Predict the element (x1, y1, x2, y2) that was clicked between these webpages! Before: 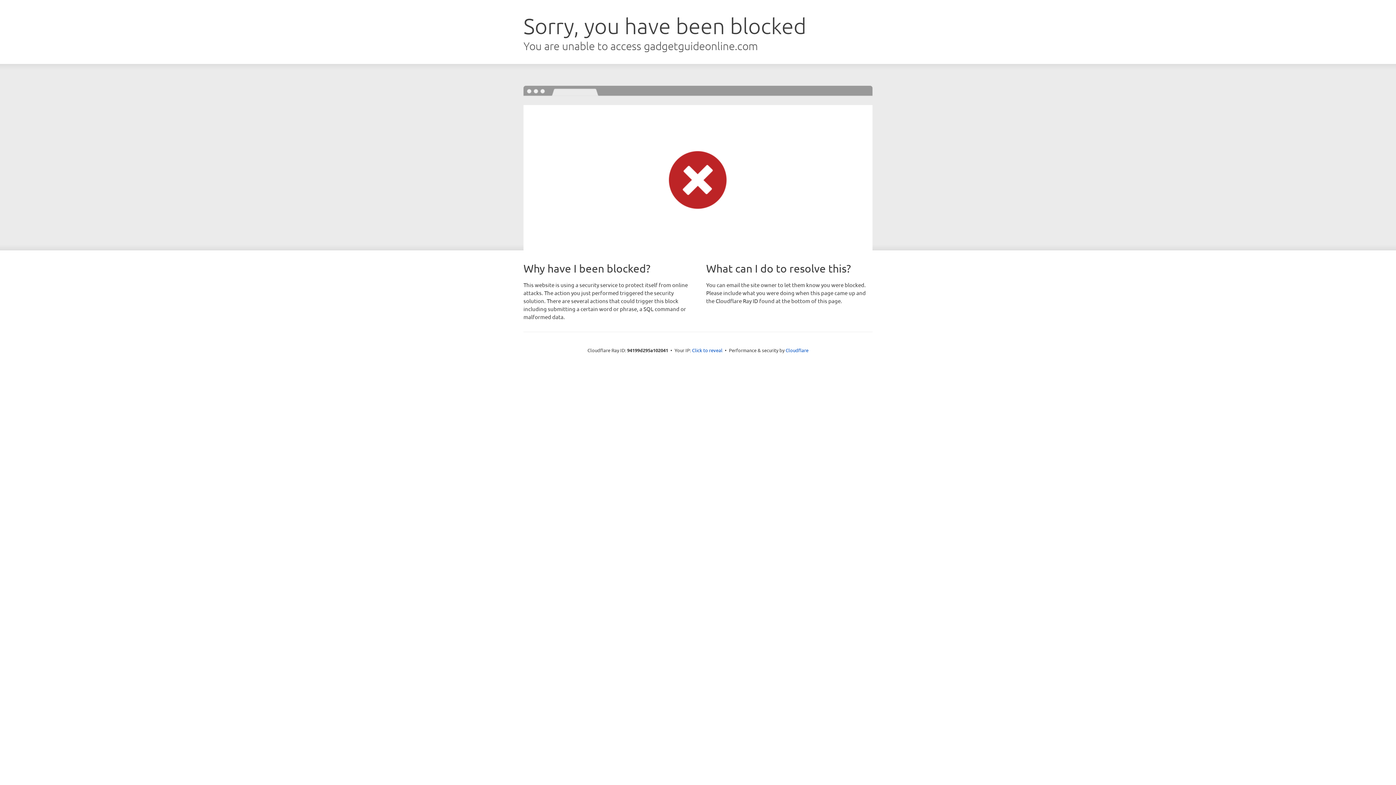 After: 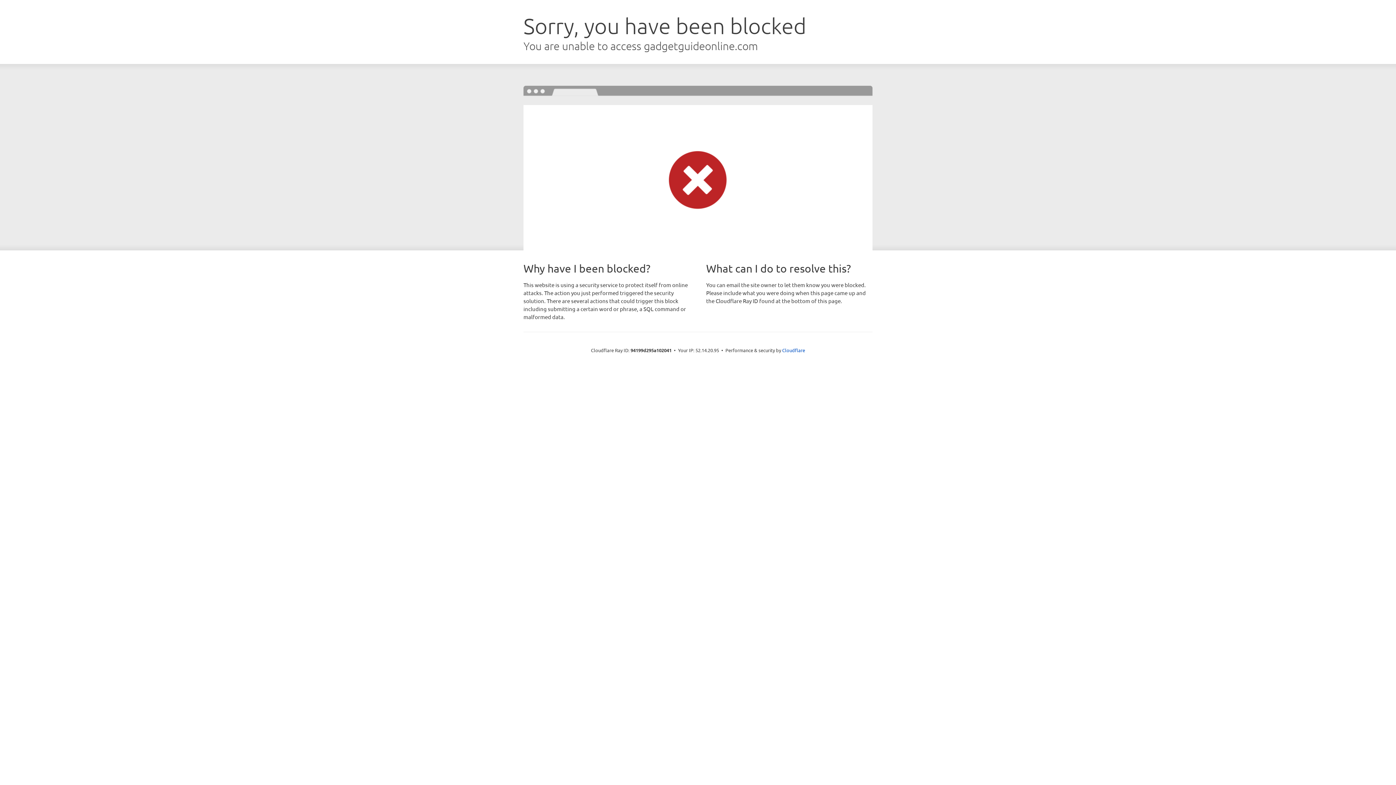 Action: bbox: (692, 346, 722, 353) label: Click to reveal